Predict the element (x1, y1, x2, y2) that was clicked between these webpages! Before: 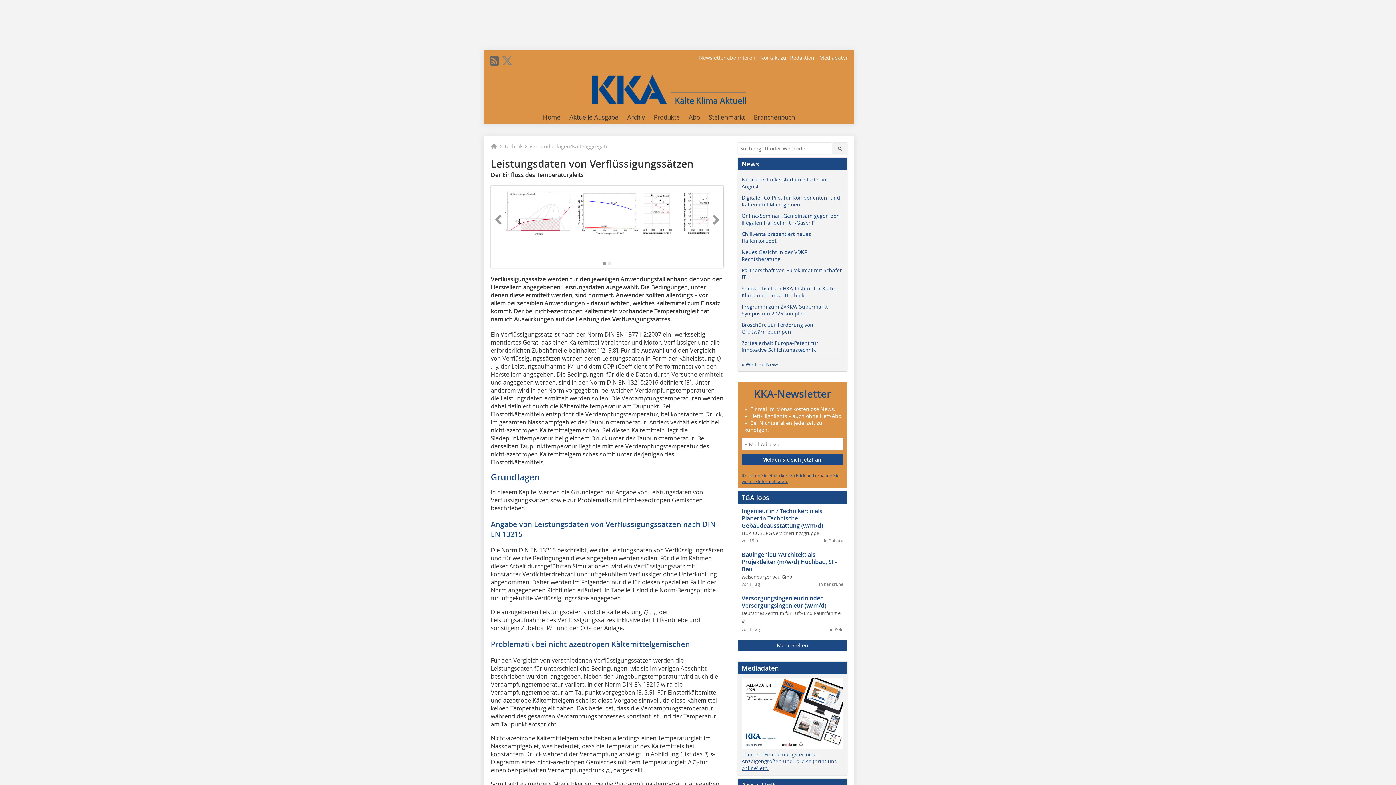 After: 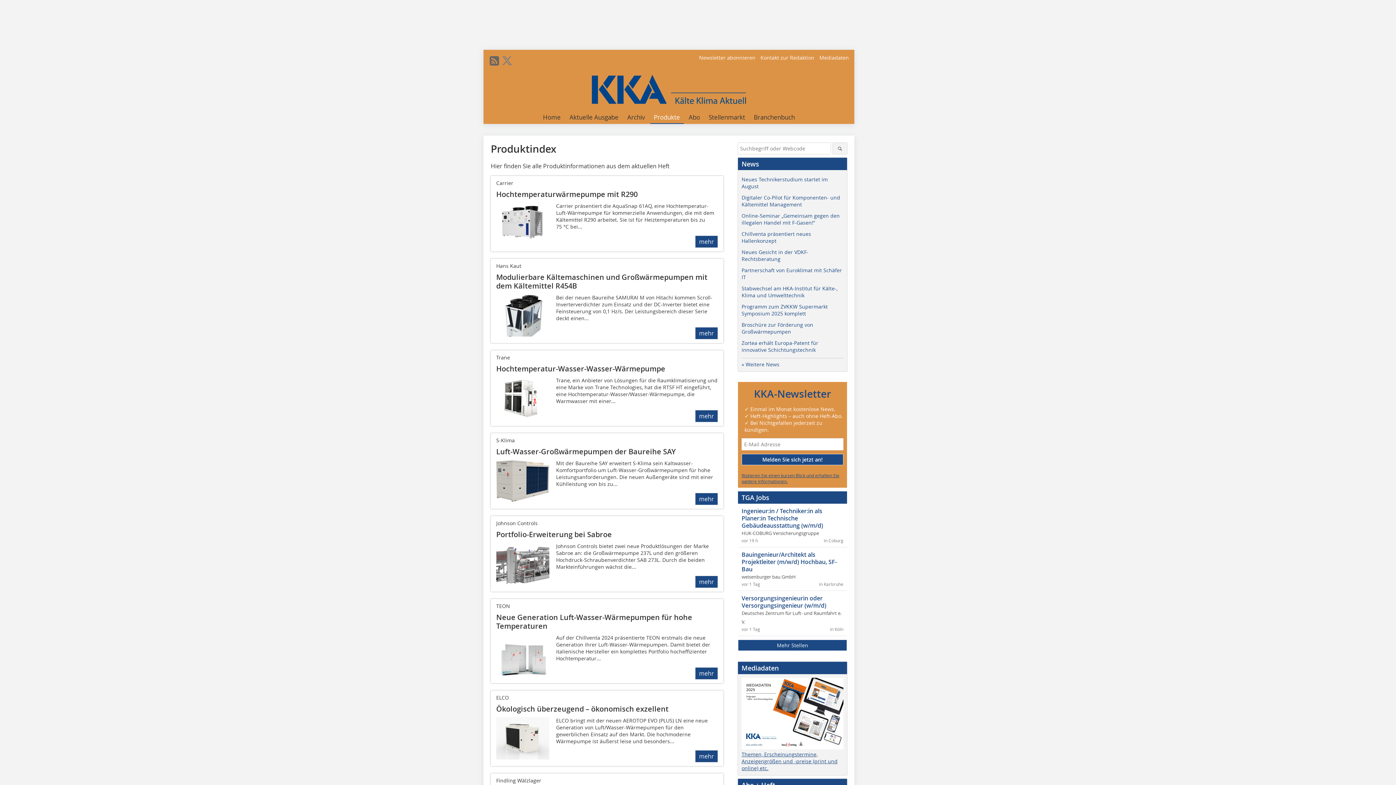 Action: bbox: (650, 111, 683, 124) label: Produkte